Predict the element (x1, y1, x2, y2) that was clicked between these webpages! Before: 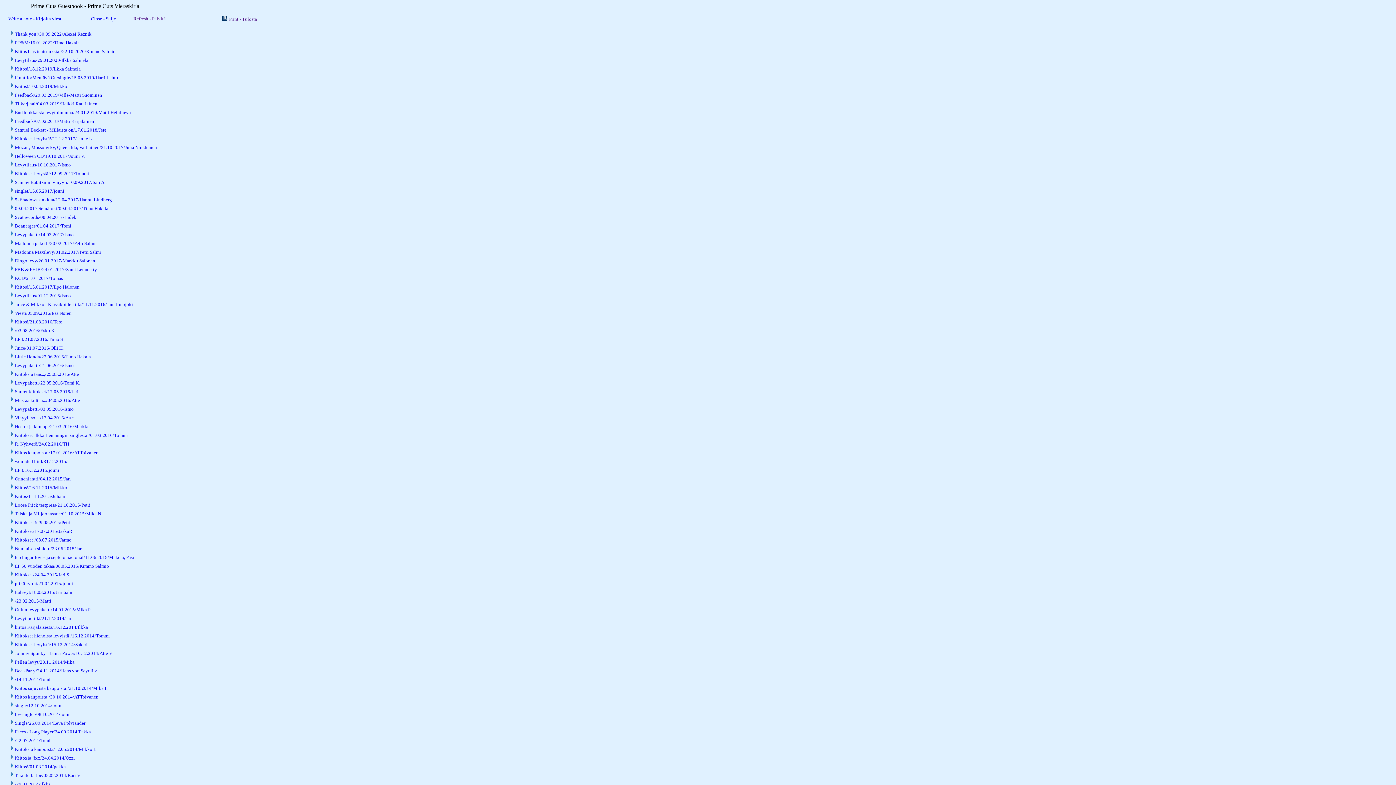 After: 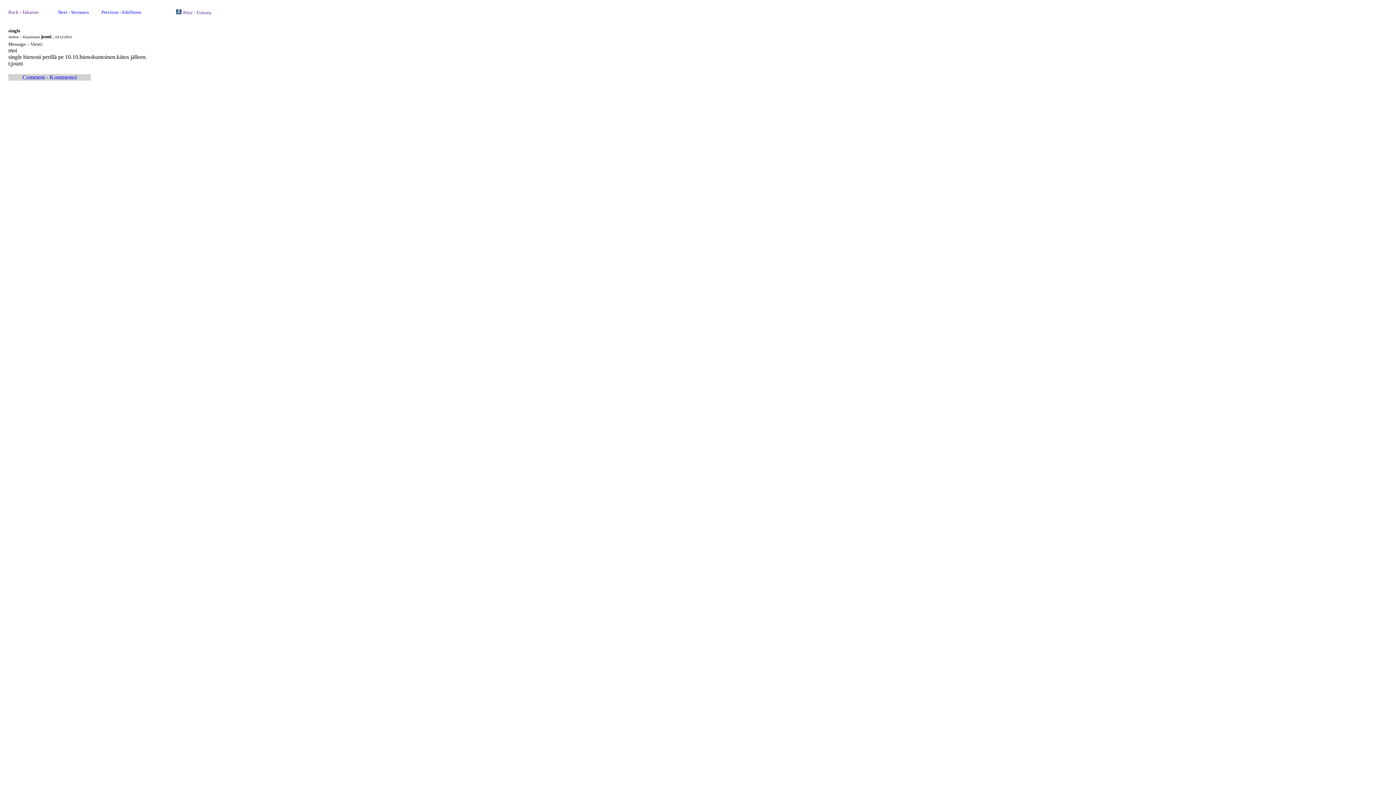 Action: bbox: (14, 703, 62, 708) label: single/12.10.2014/jouni